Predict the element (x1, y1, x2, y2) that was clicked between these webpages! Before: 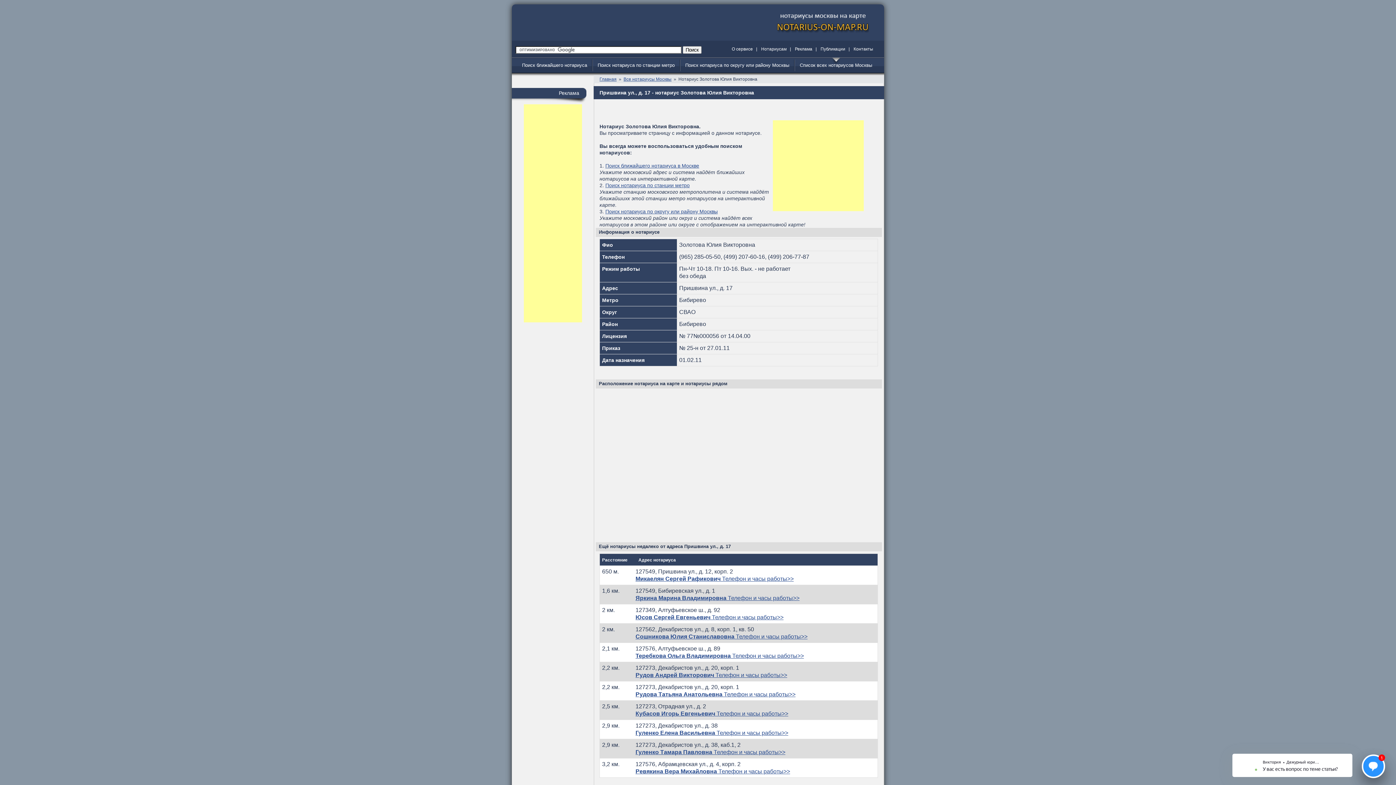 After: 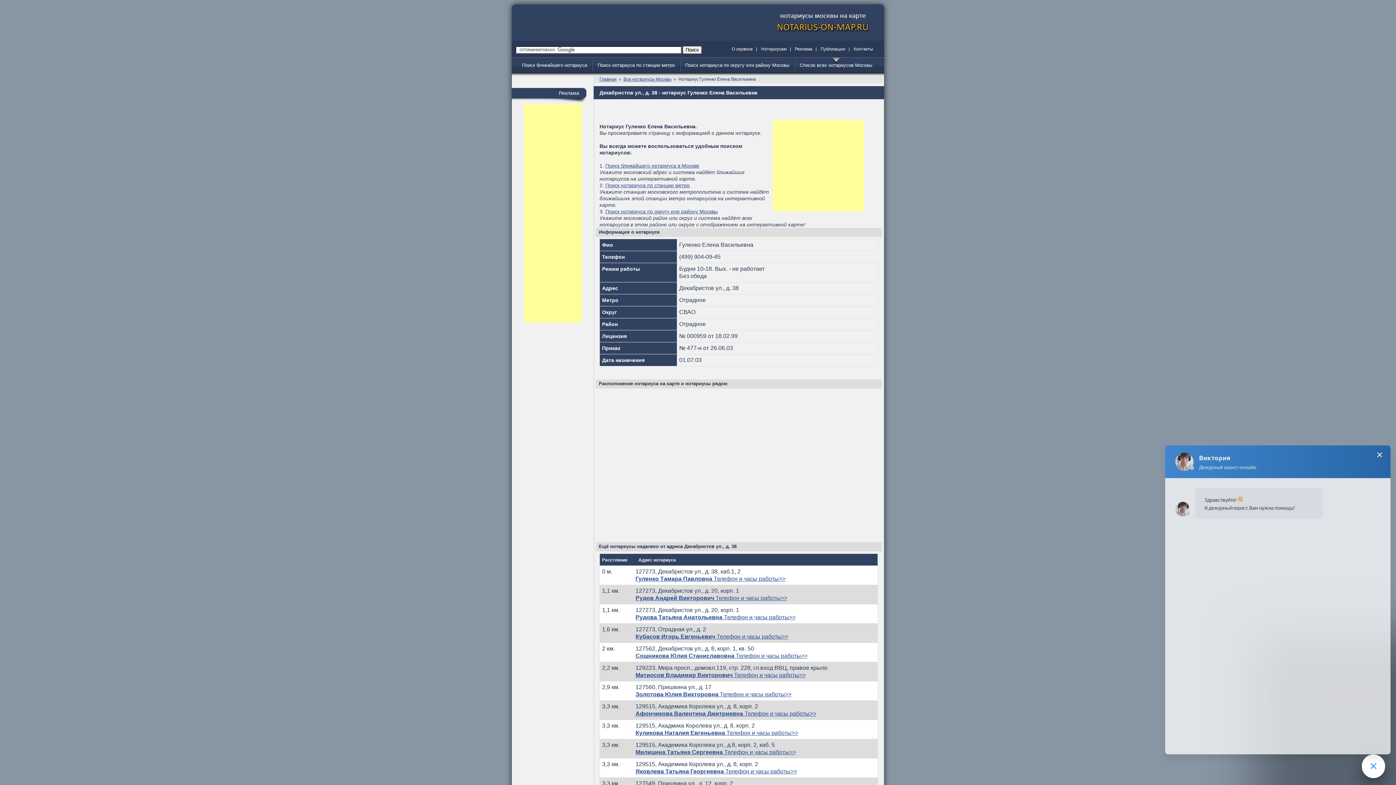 Action: label: Гуленко Елена Васильевна Телефон и часы работы>> bbox: (635, 730, 788, 736)